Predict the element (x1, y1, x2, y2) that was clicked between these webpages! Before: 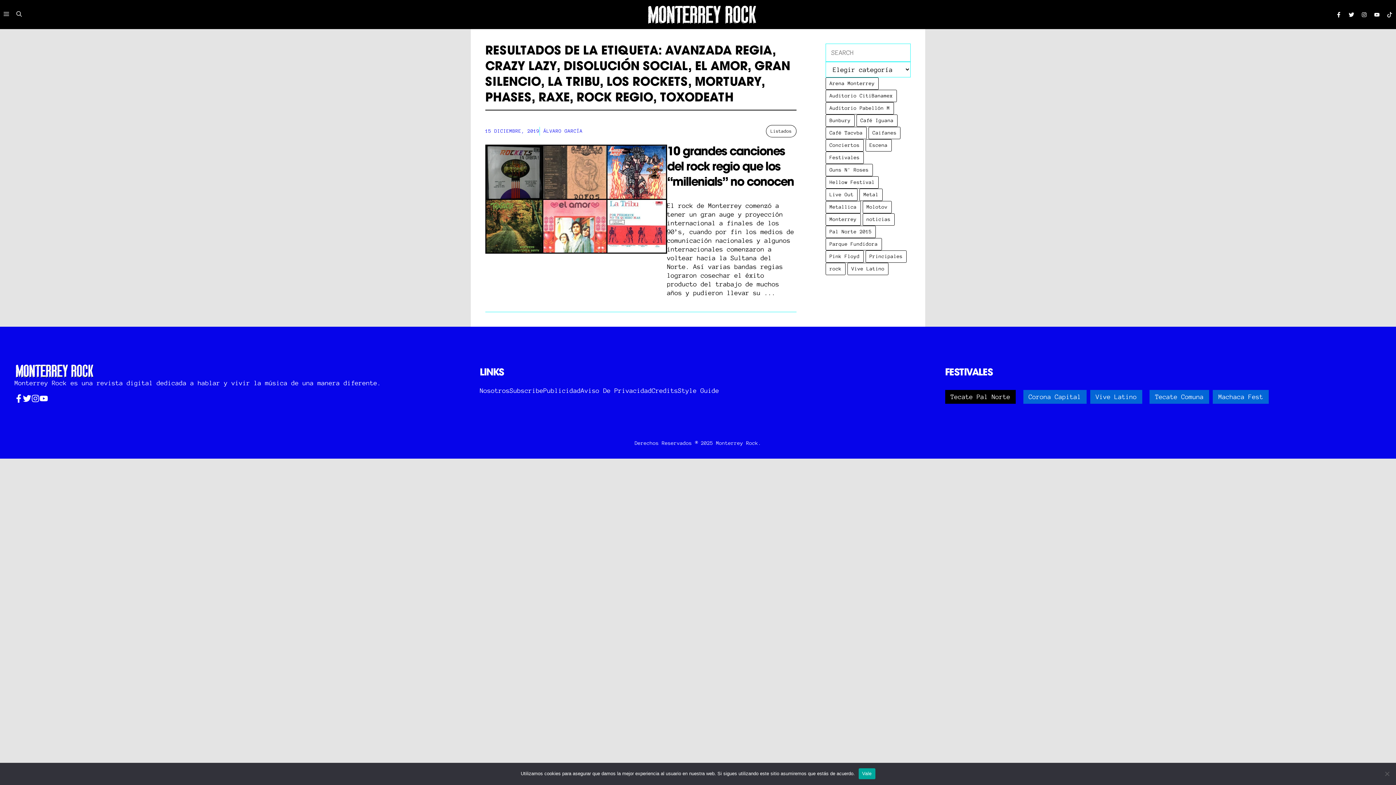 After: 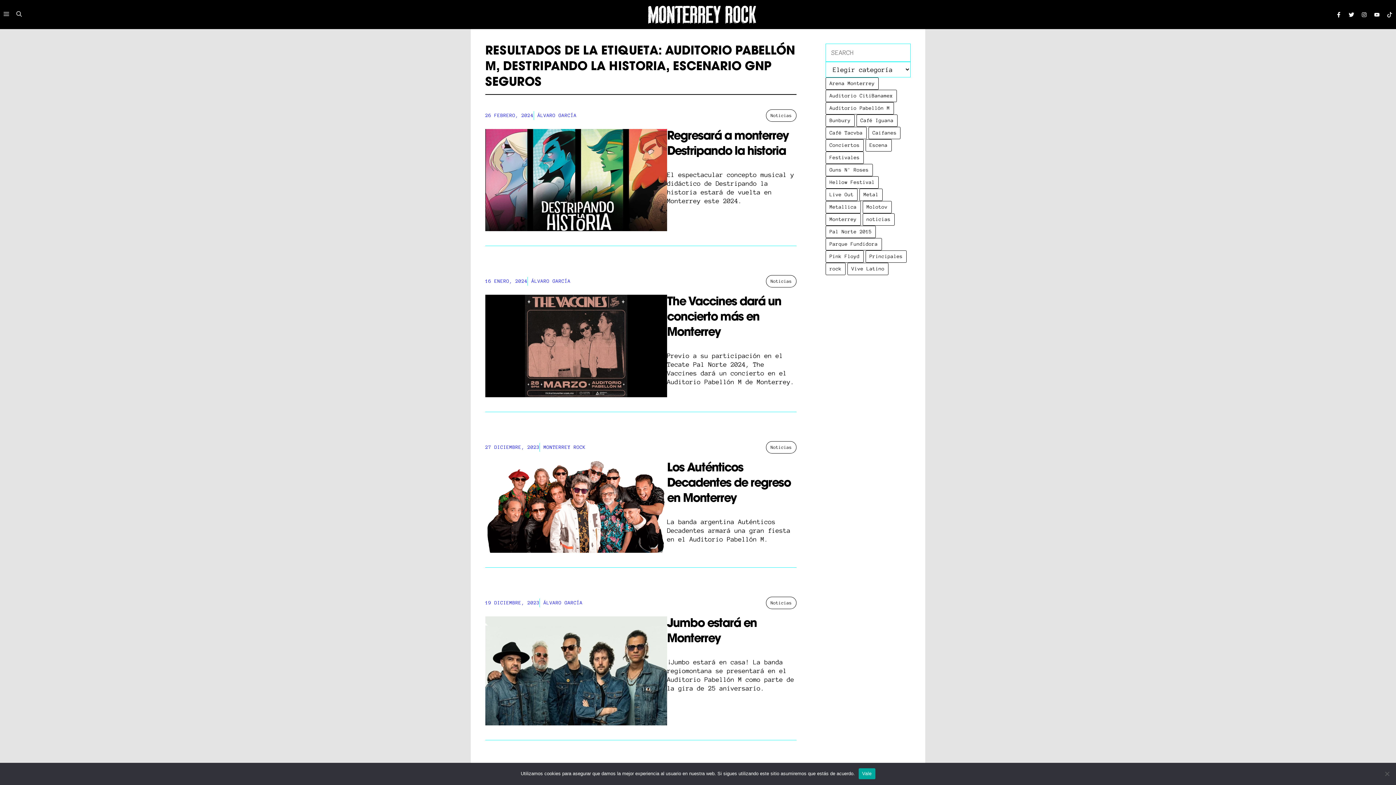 Action: bbox: (825, 102, 894, 114) label: Auditorio Pabellón M (90 elementos)